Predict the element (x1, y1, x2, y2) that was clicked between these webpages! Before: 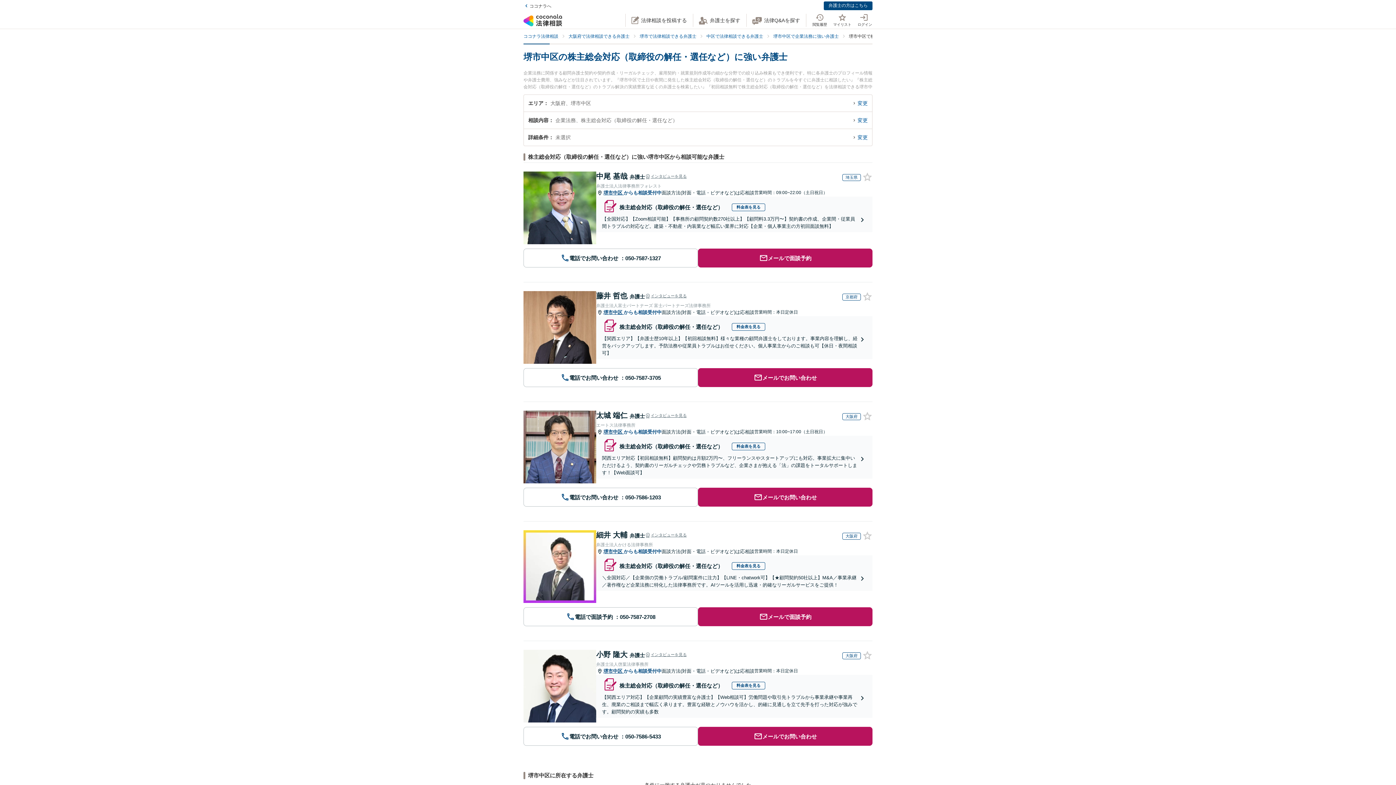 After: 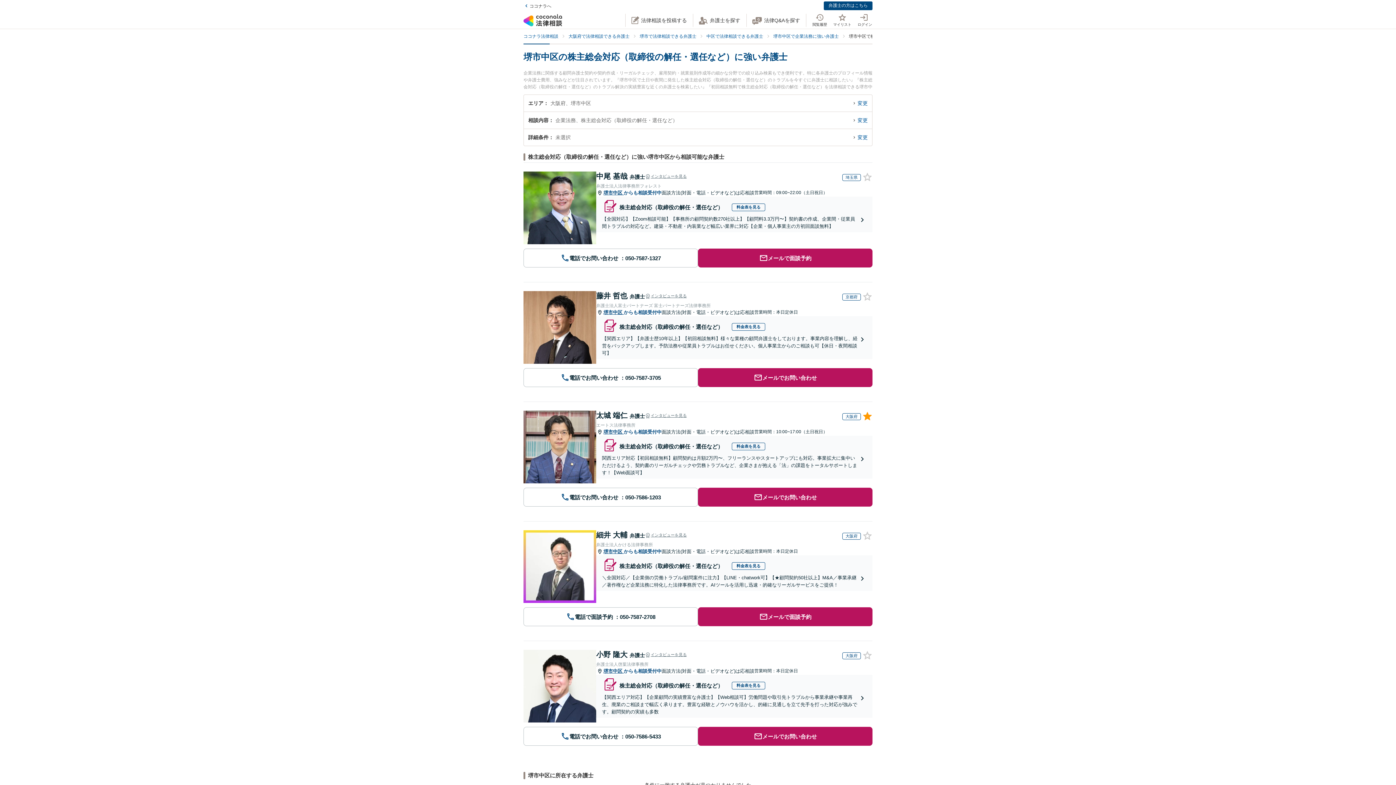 Action: bbox: (861, 410, 872, 422)